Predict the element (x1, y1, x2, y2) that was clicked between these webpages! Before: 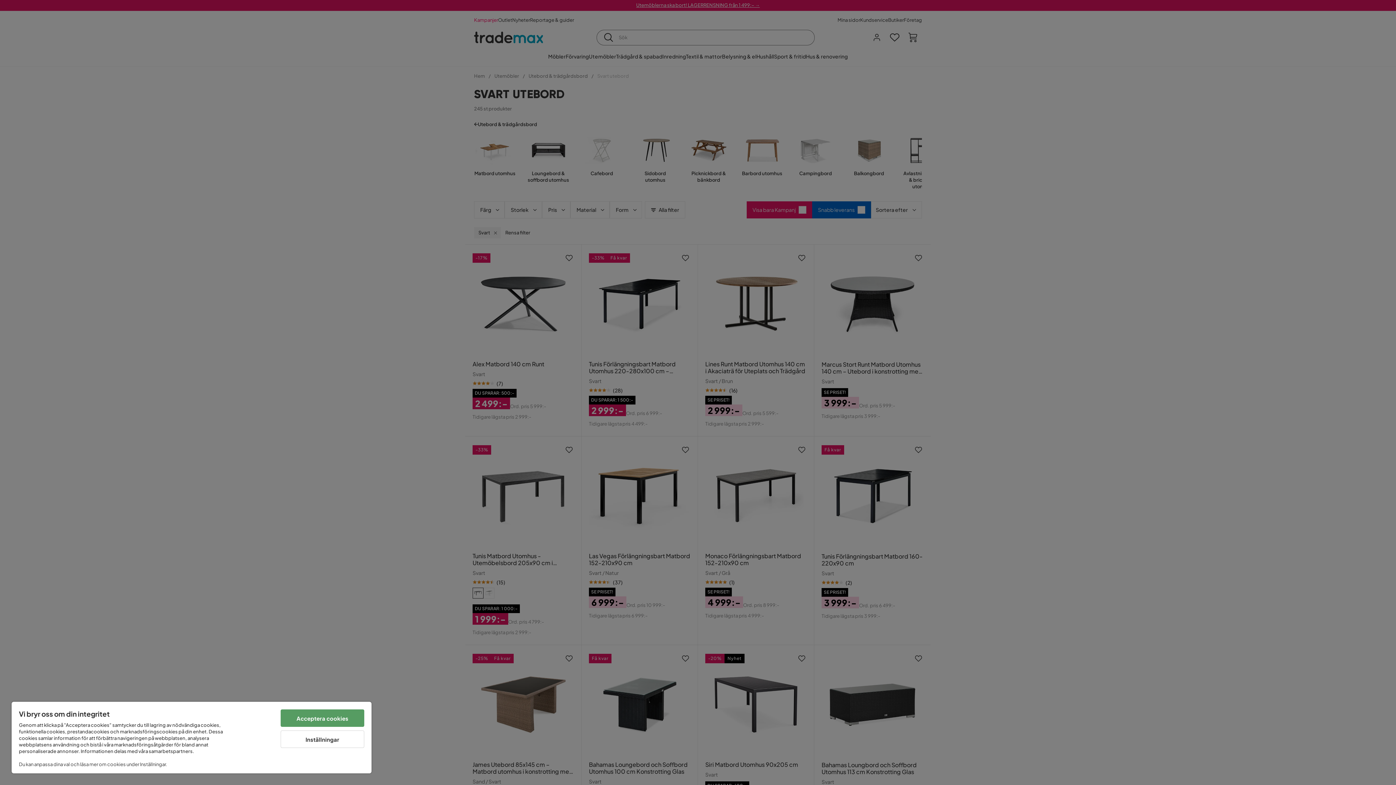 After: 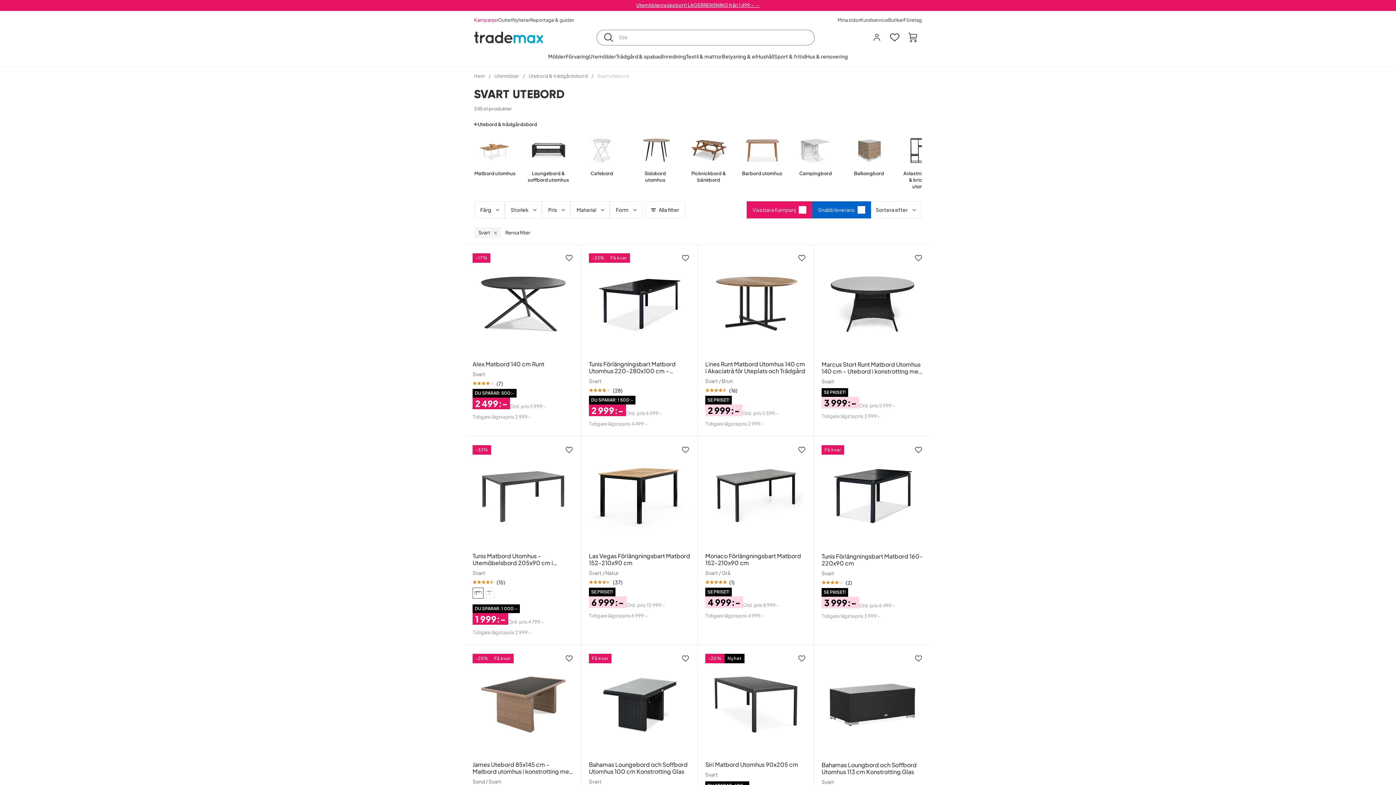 Action: bbox: (280, 709, 364, 727) label: Acceptera cookies